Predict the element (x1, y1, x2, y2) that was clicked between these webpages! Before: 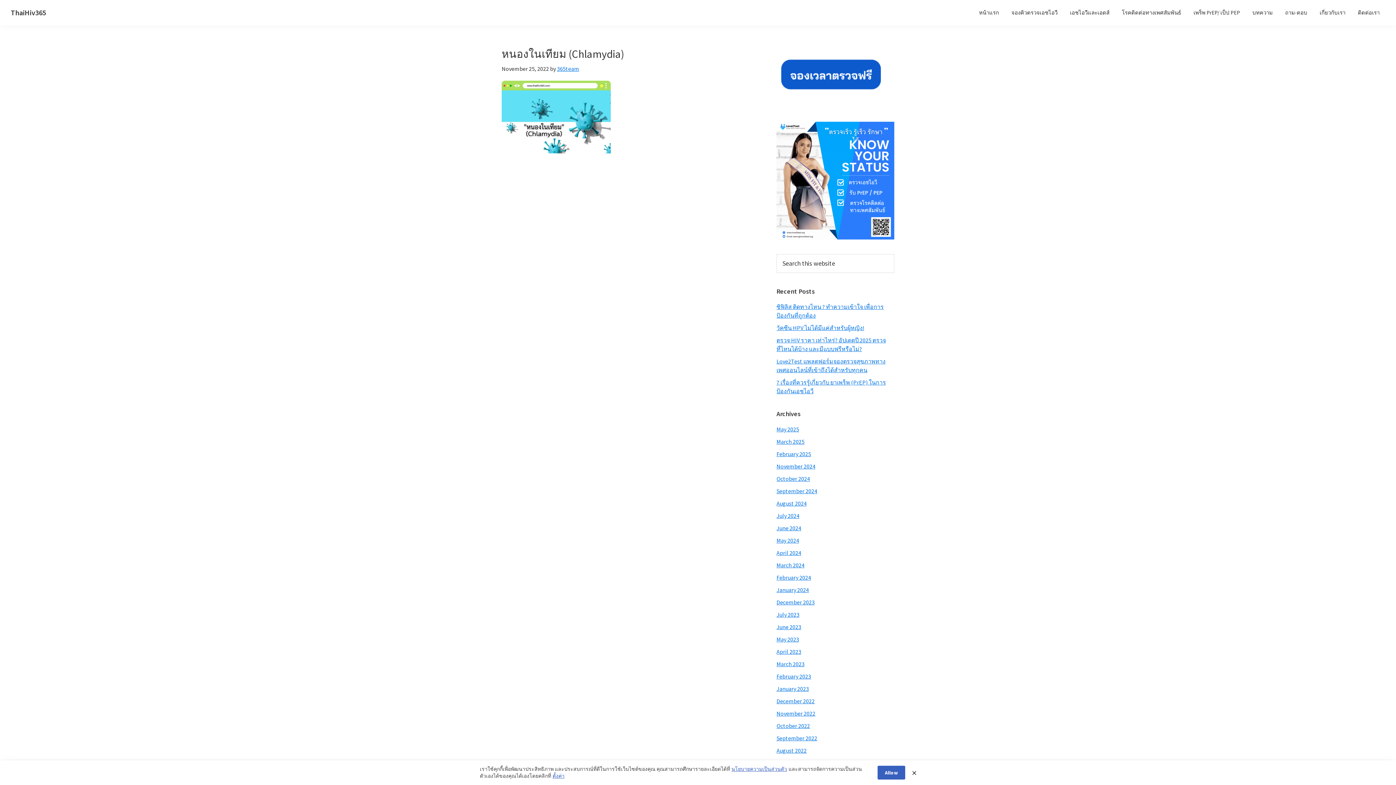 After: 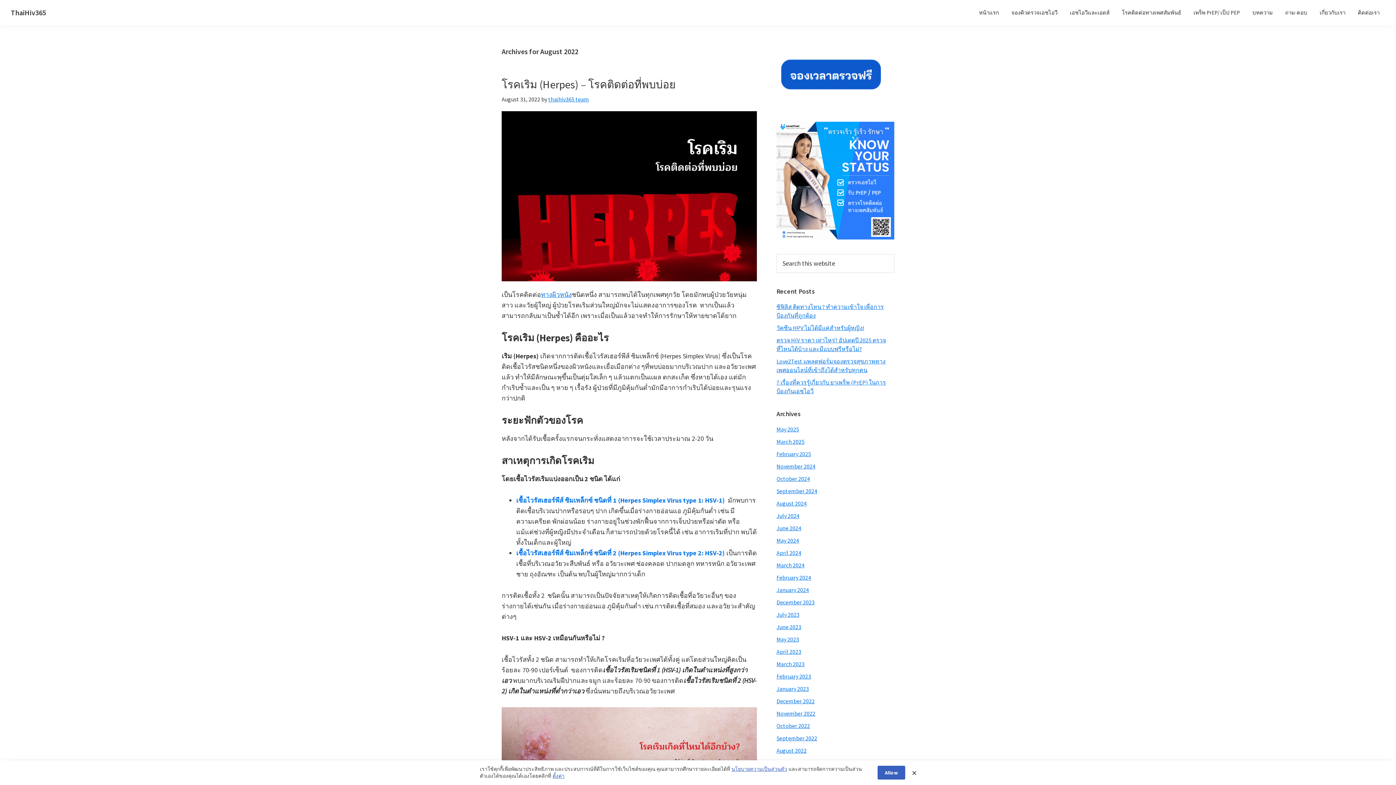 Action: label: August 2022 bbox: (776, 747, 806, 754)